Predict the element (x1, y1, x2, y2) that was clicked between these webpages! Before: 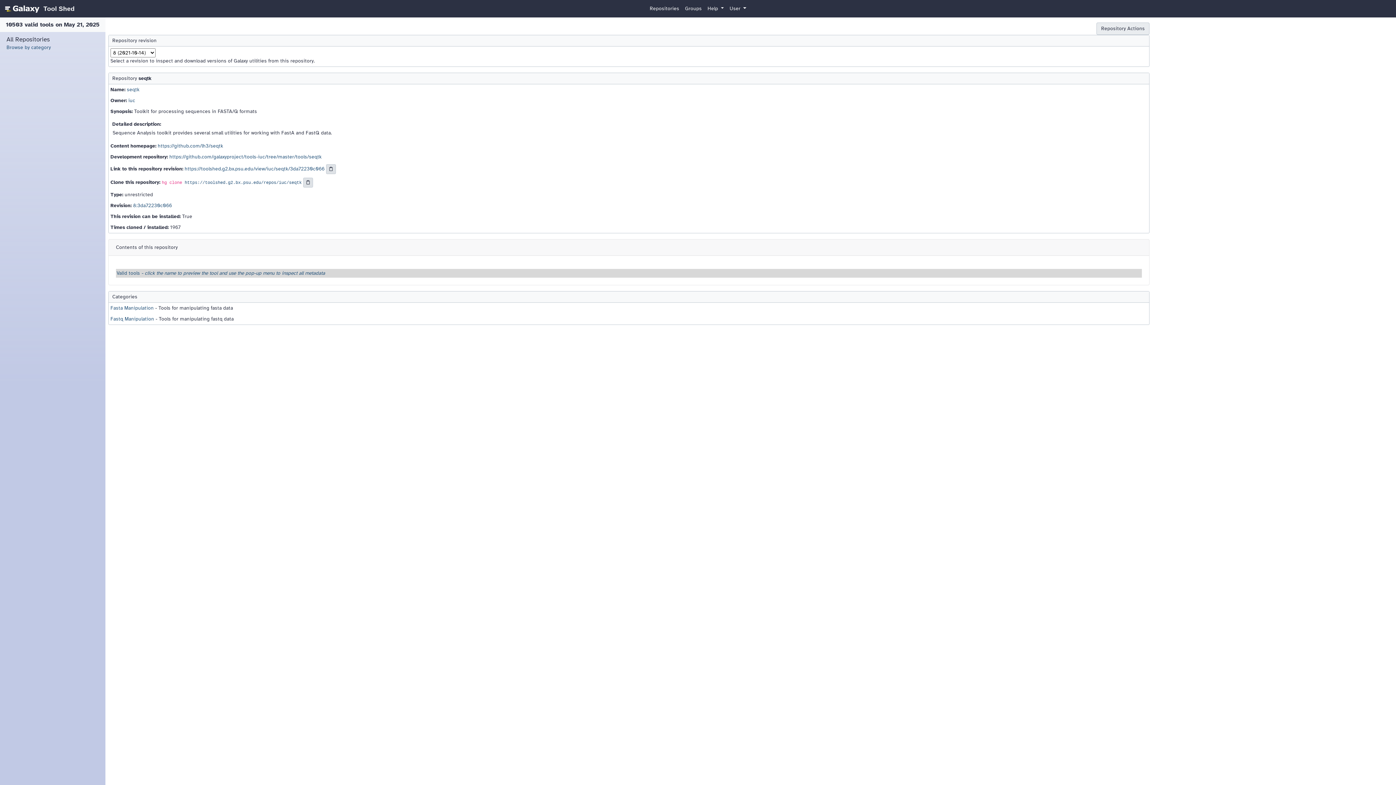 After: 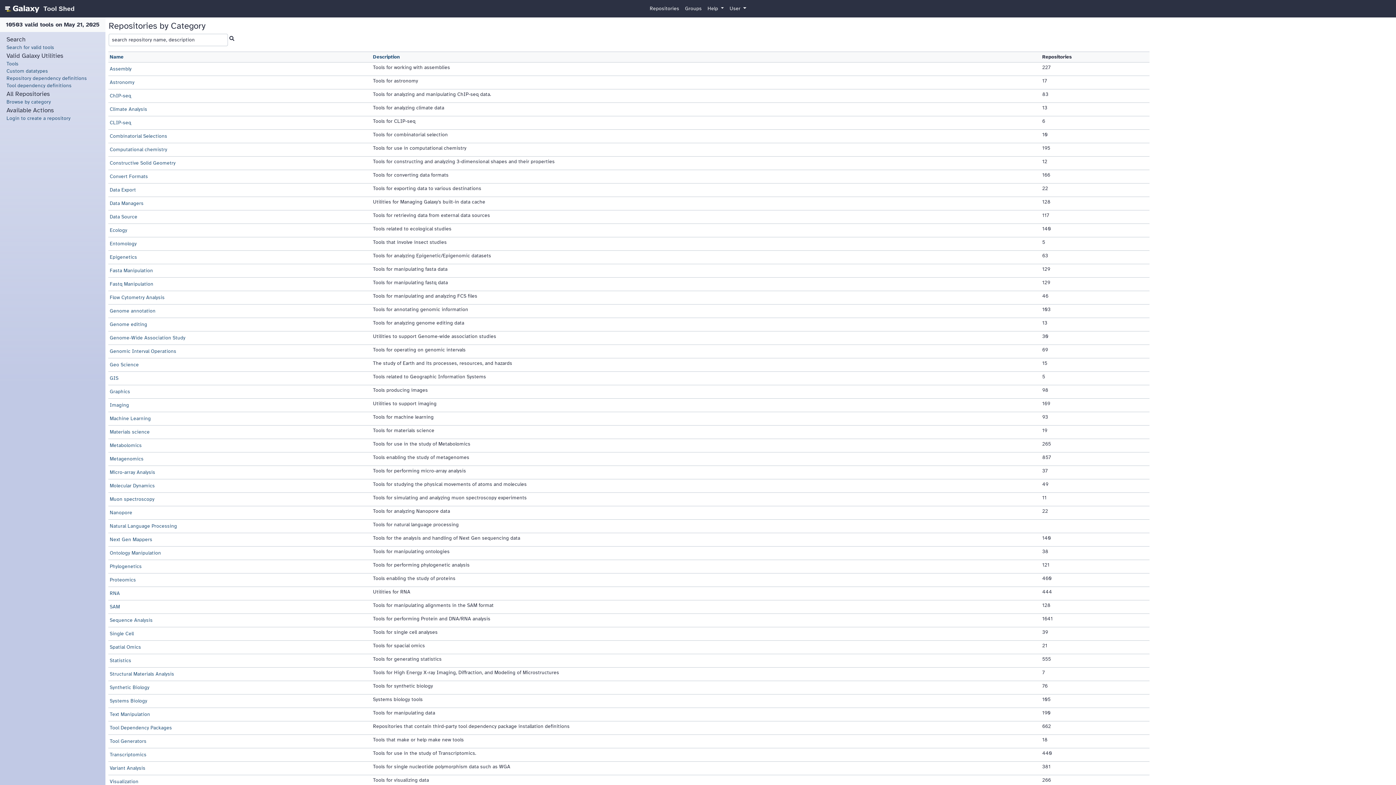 Action: bbox: (2, 0, 74, 16) label: homepage